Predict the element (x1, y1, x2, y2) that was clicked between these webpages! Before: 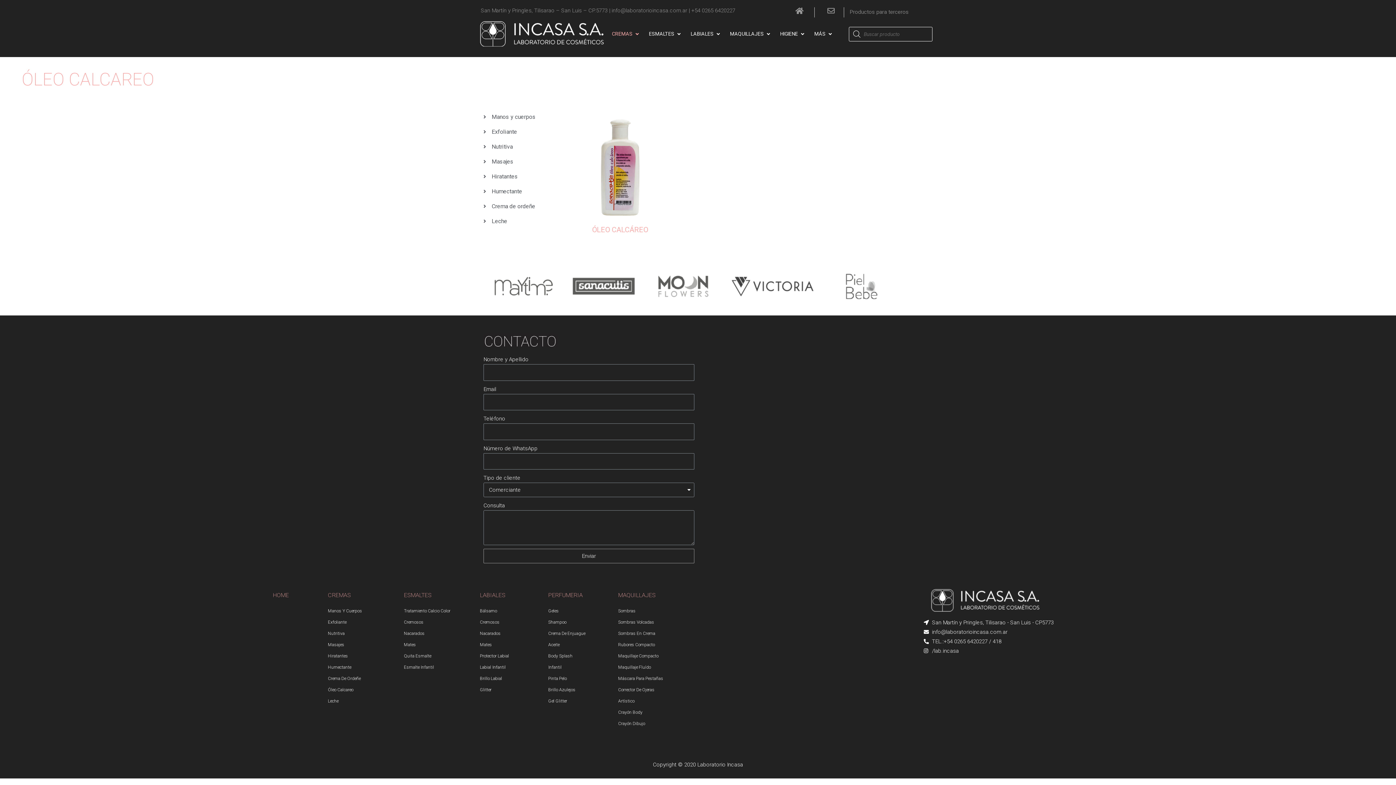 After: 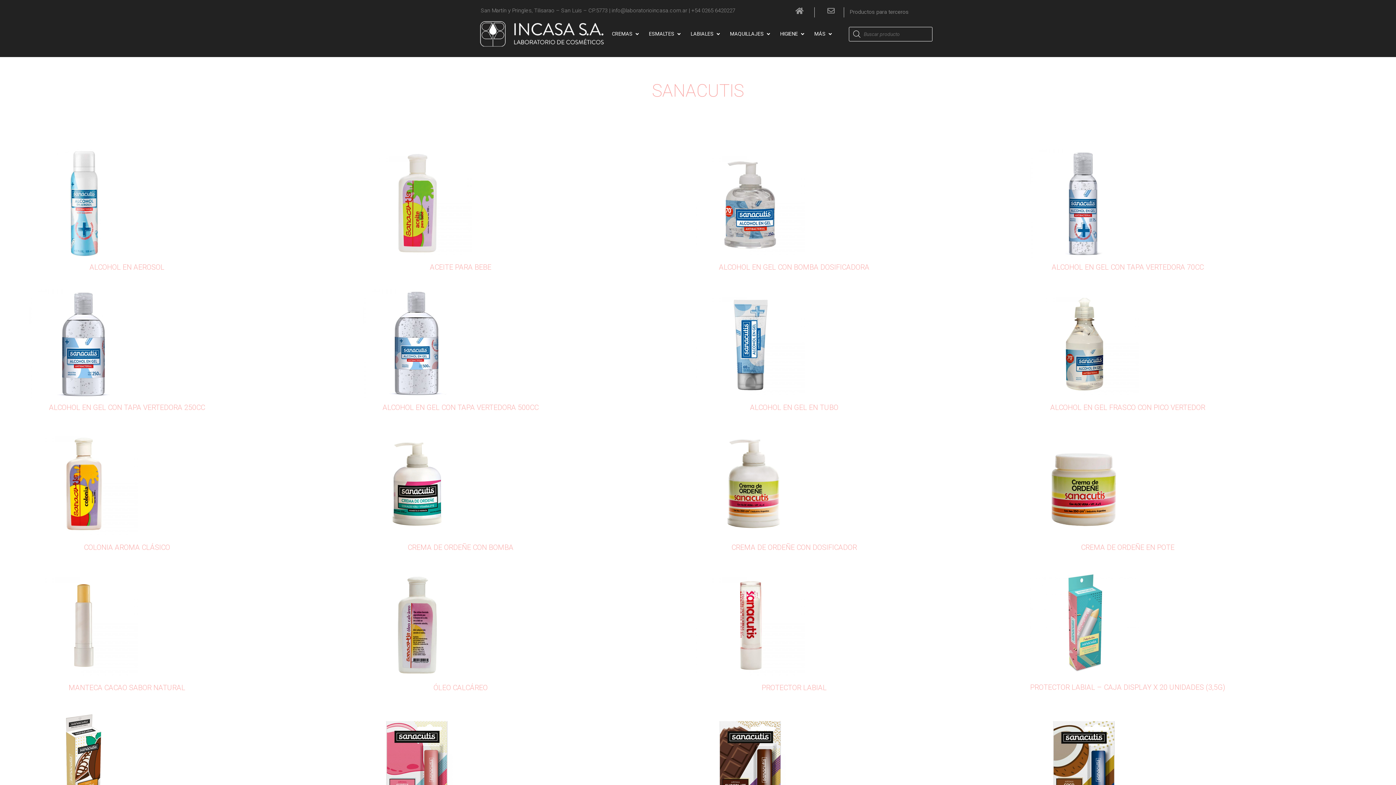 Action: bbox: (563, 279, 643, 292)